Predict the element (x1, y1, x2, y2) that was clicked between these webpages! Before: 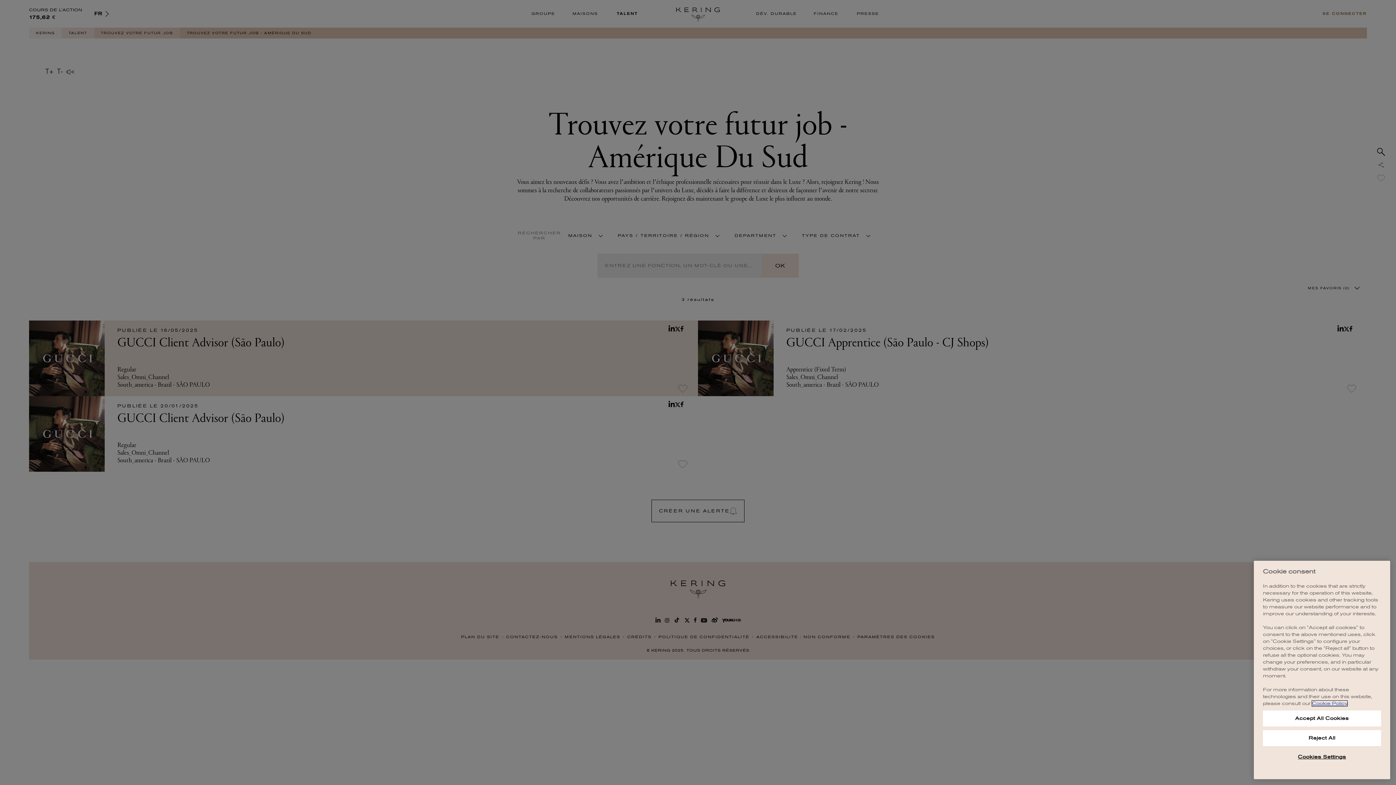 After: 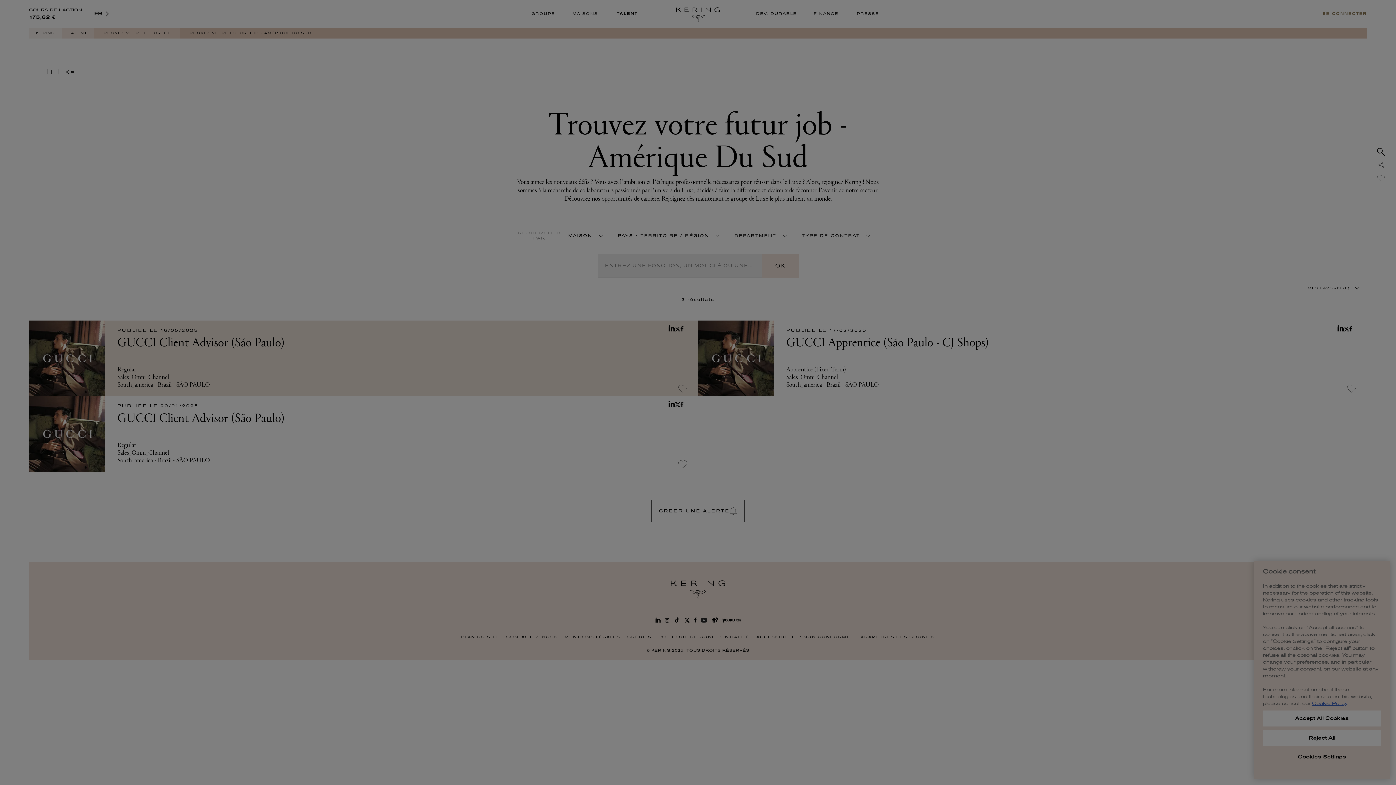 Action: label: Cookies Settings bbox: (1263, 749, 1381, 765)